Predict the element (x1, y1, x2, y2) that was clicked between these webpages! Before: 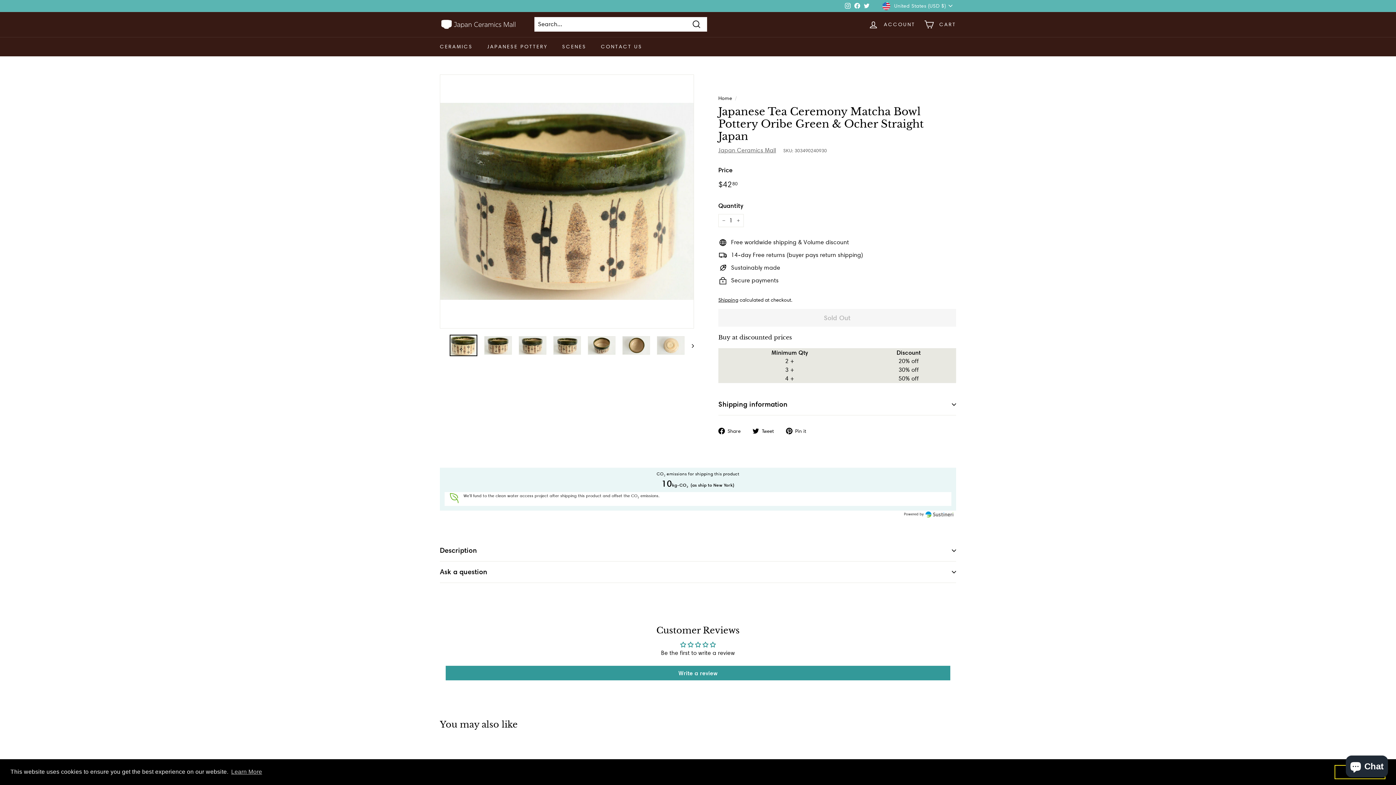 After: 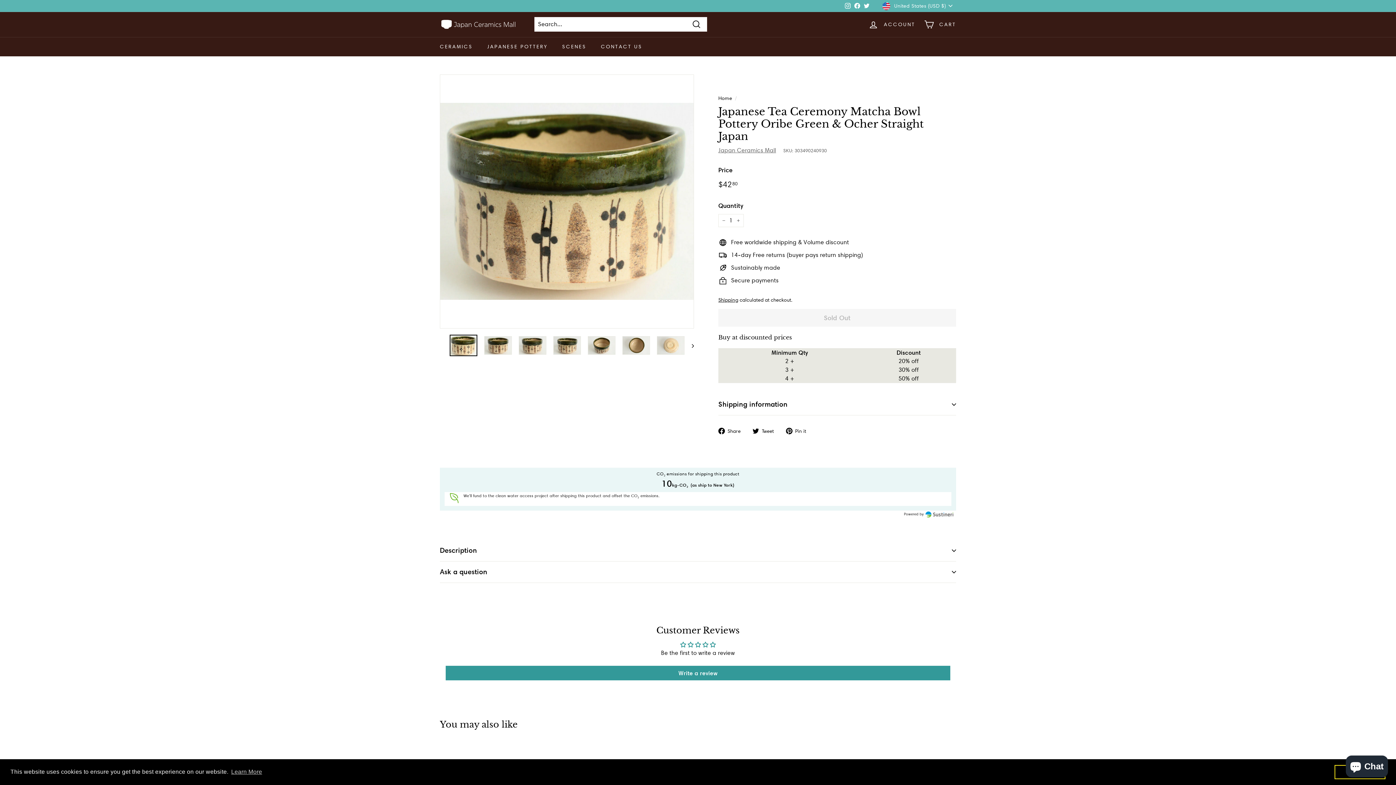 Action: label: Instagram bbox: (843, 0, 852, 11)